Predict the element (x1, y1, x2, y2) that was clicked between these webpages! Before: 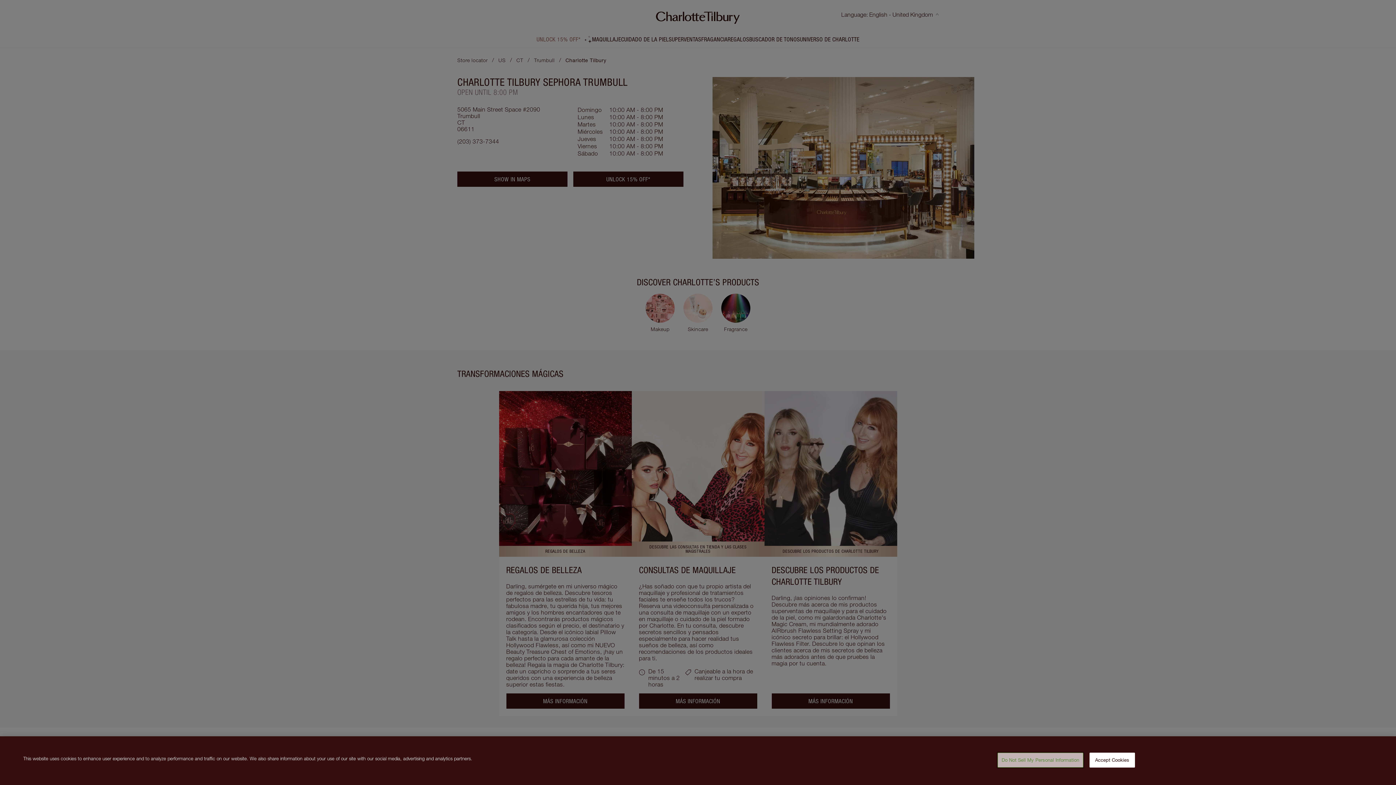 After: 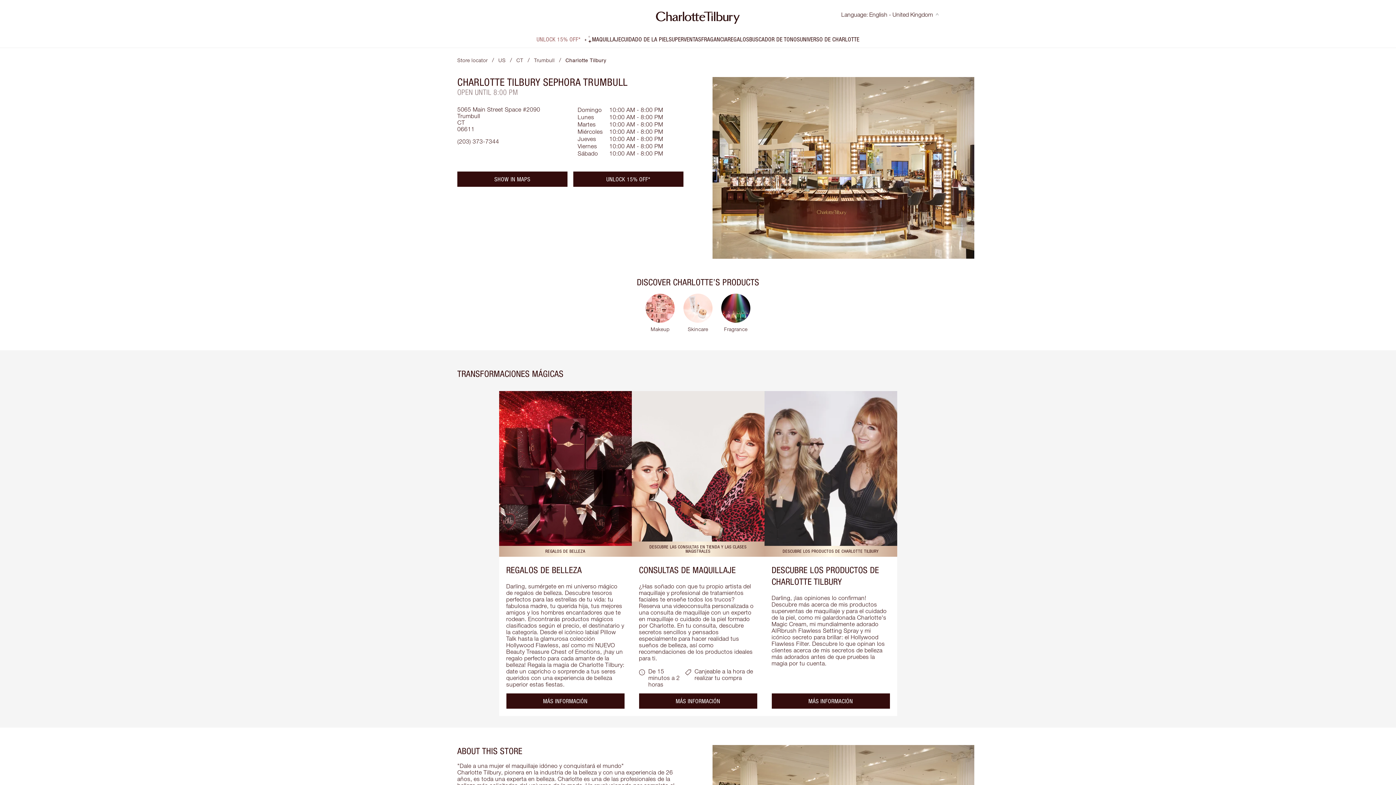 Action: label: Accept Cookies bbox: (1089, 753, 1135, 768)